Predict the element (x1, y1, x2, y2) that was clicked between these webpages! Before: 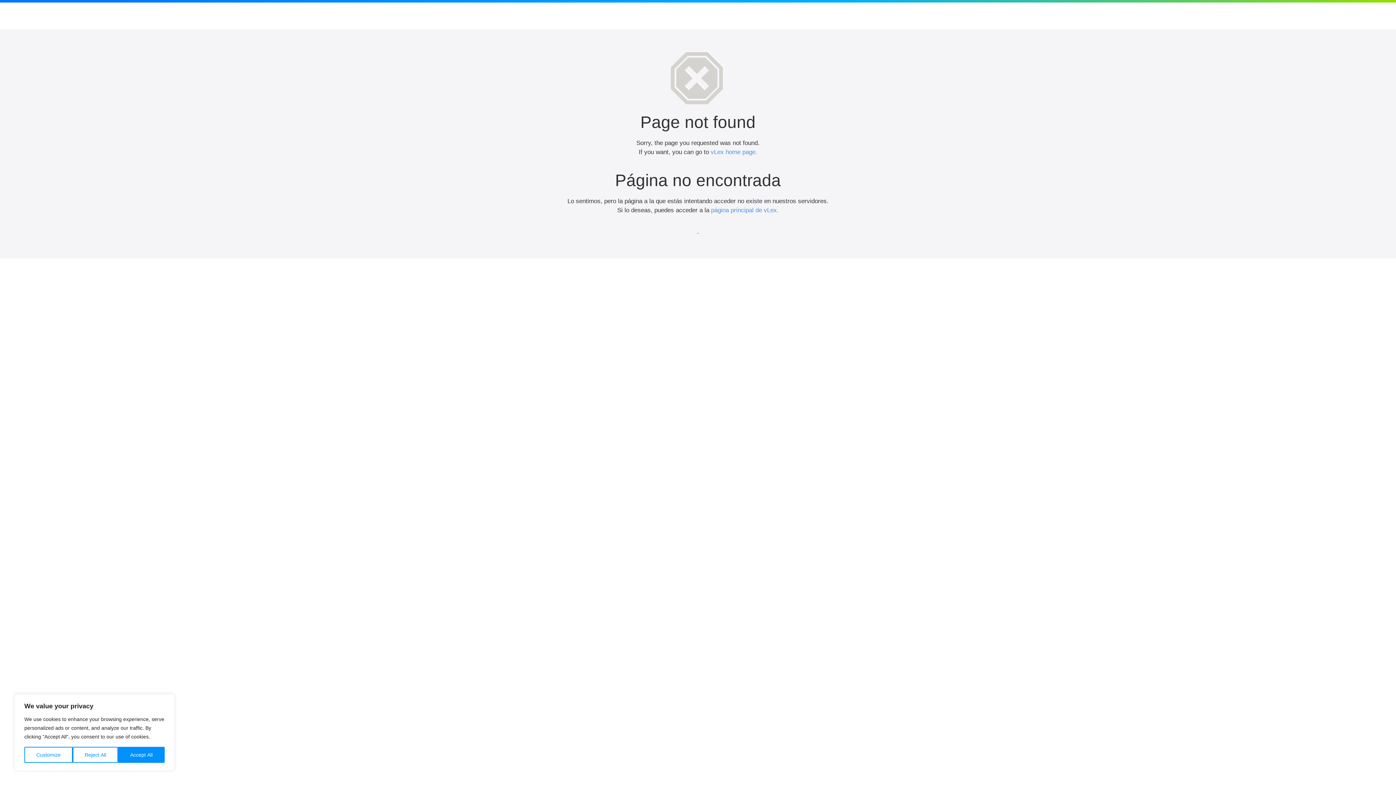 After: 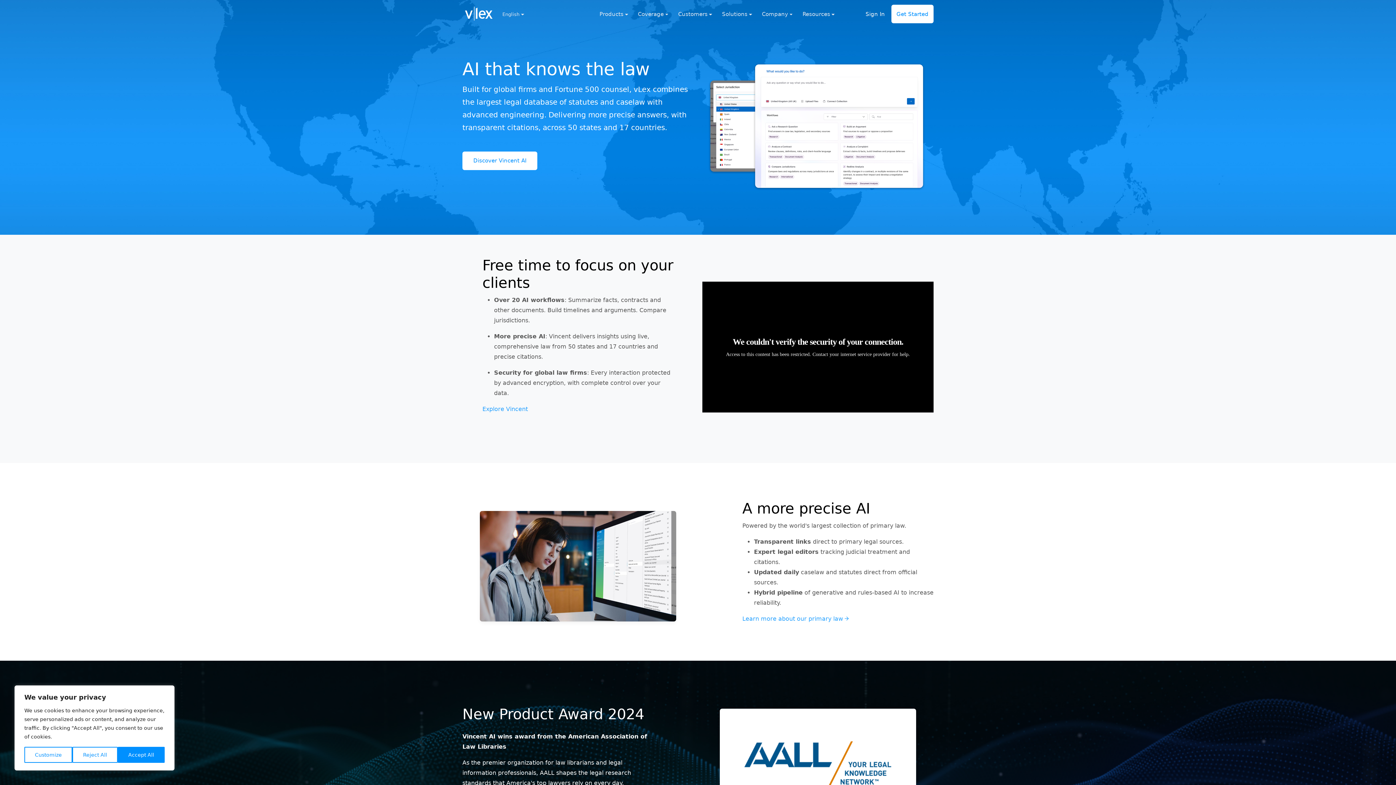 Action: bbox: (485, 8, 518, 29)